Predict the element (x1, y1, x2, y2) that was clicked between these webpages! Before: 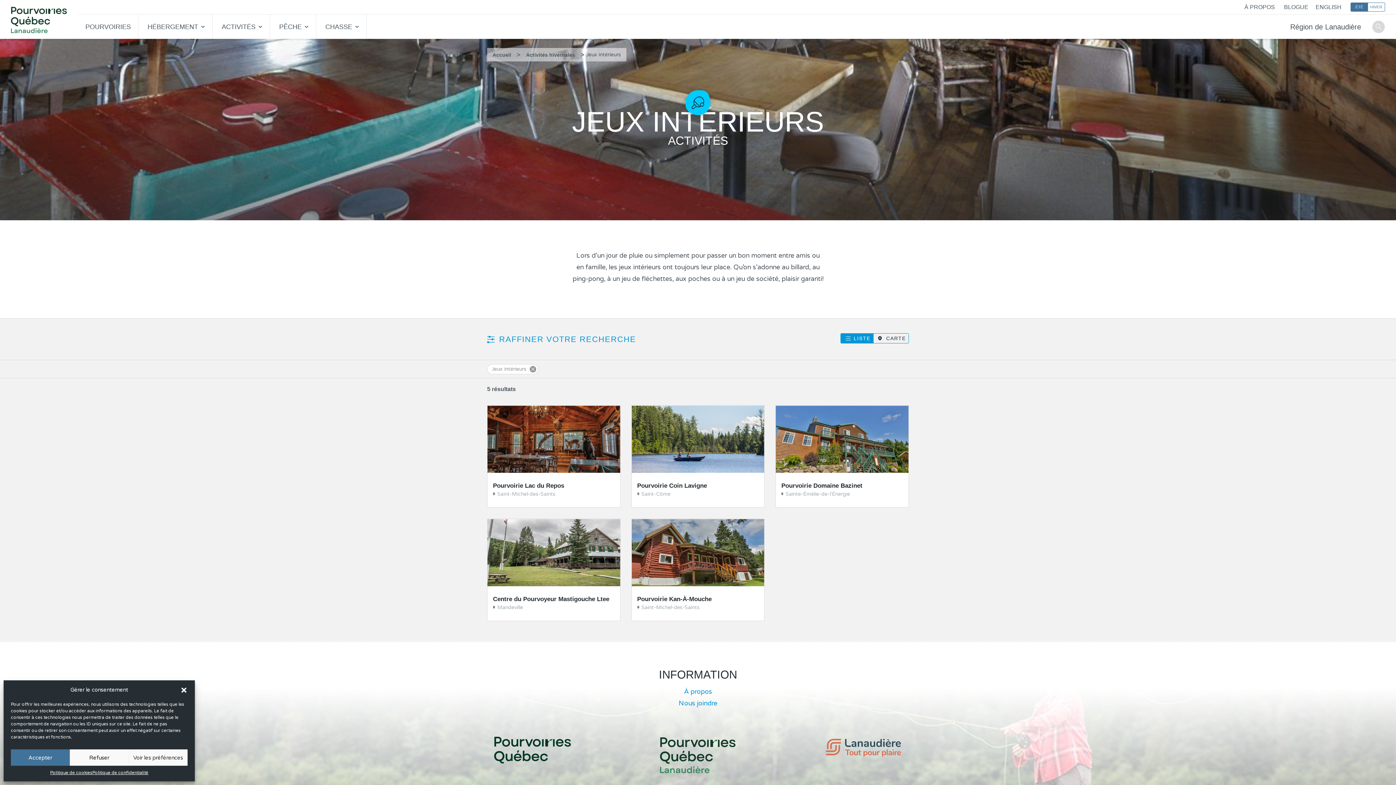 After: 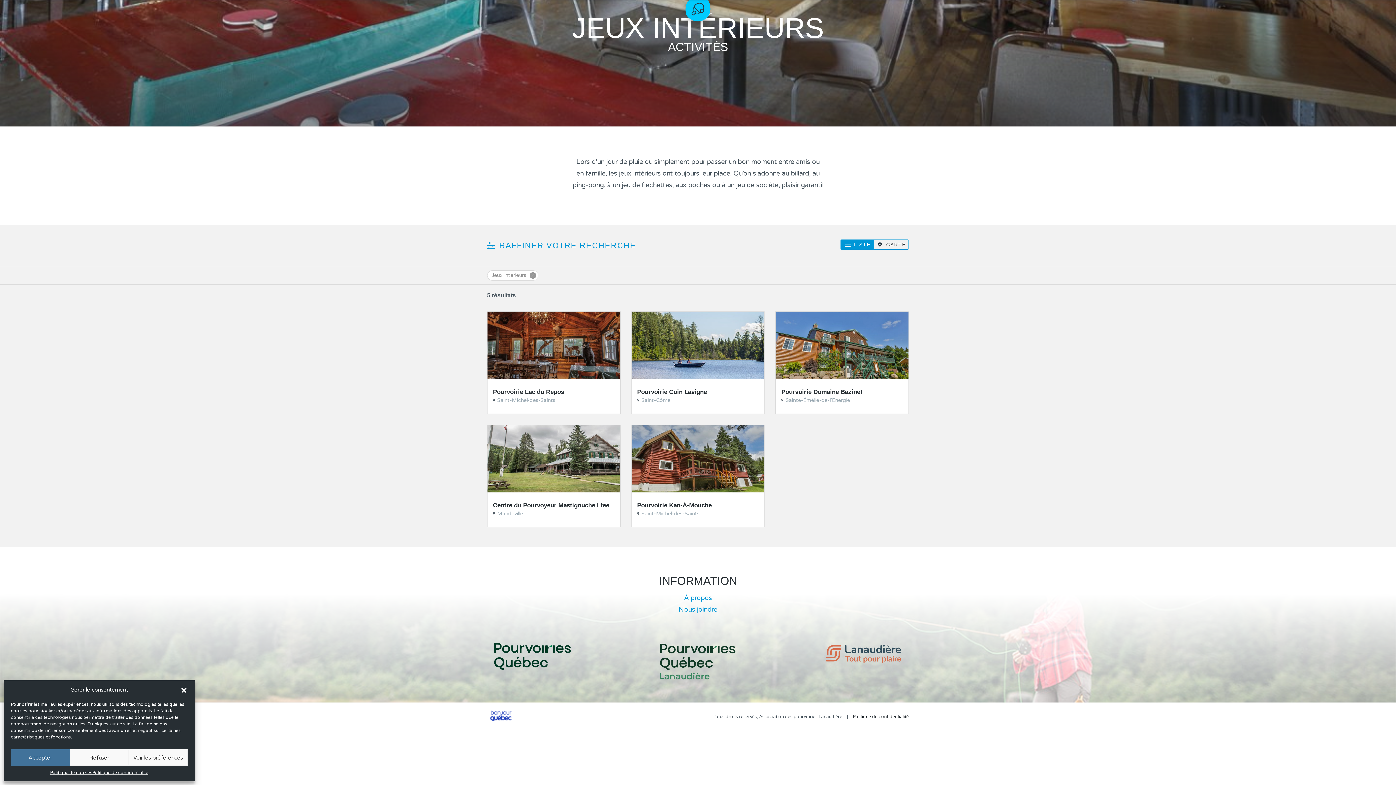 Action: label: LISTE bbox: (840, 333, 873, 343)